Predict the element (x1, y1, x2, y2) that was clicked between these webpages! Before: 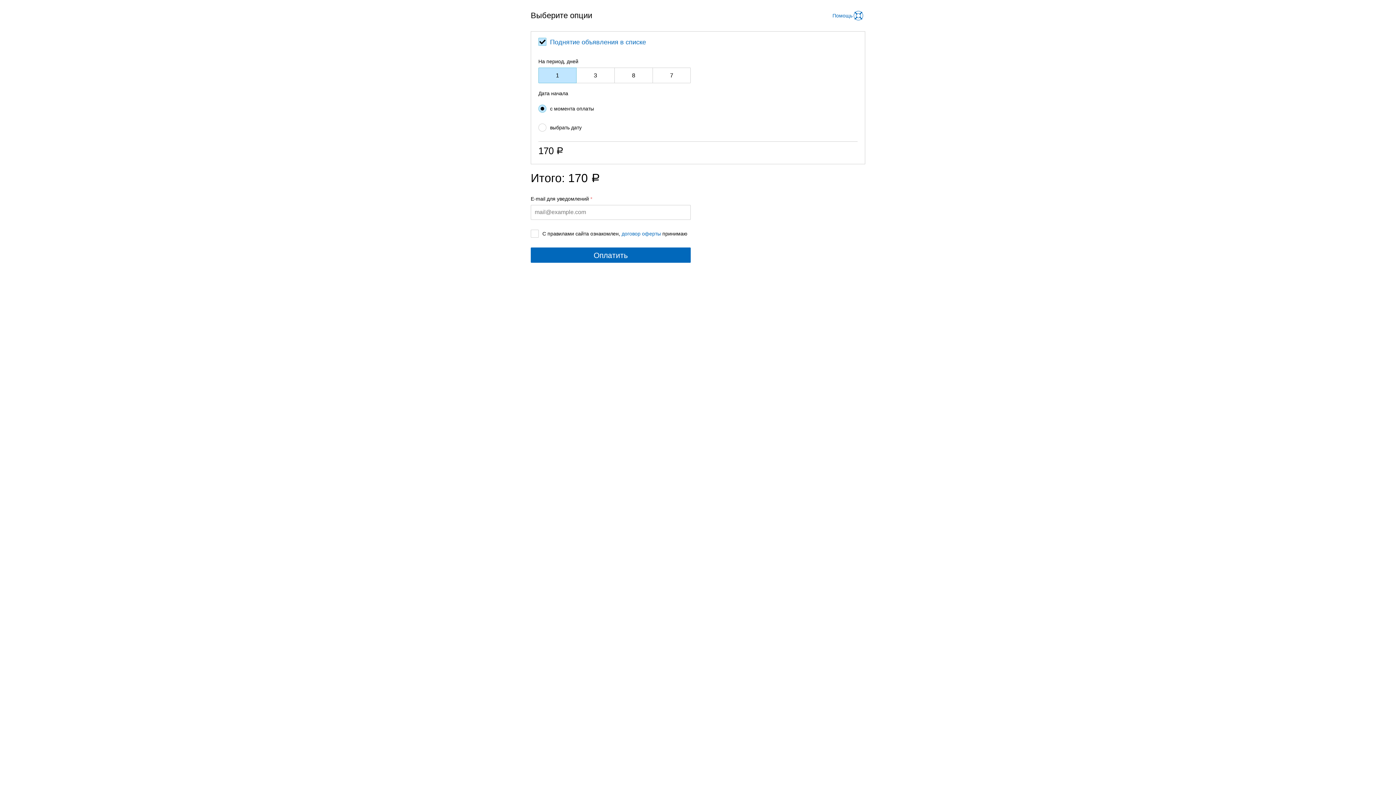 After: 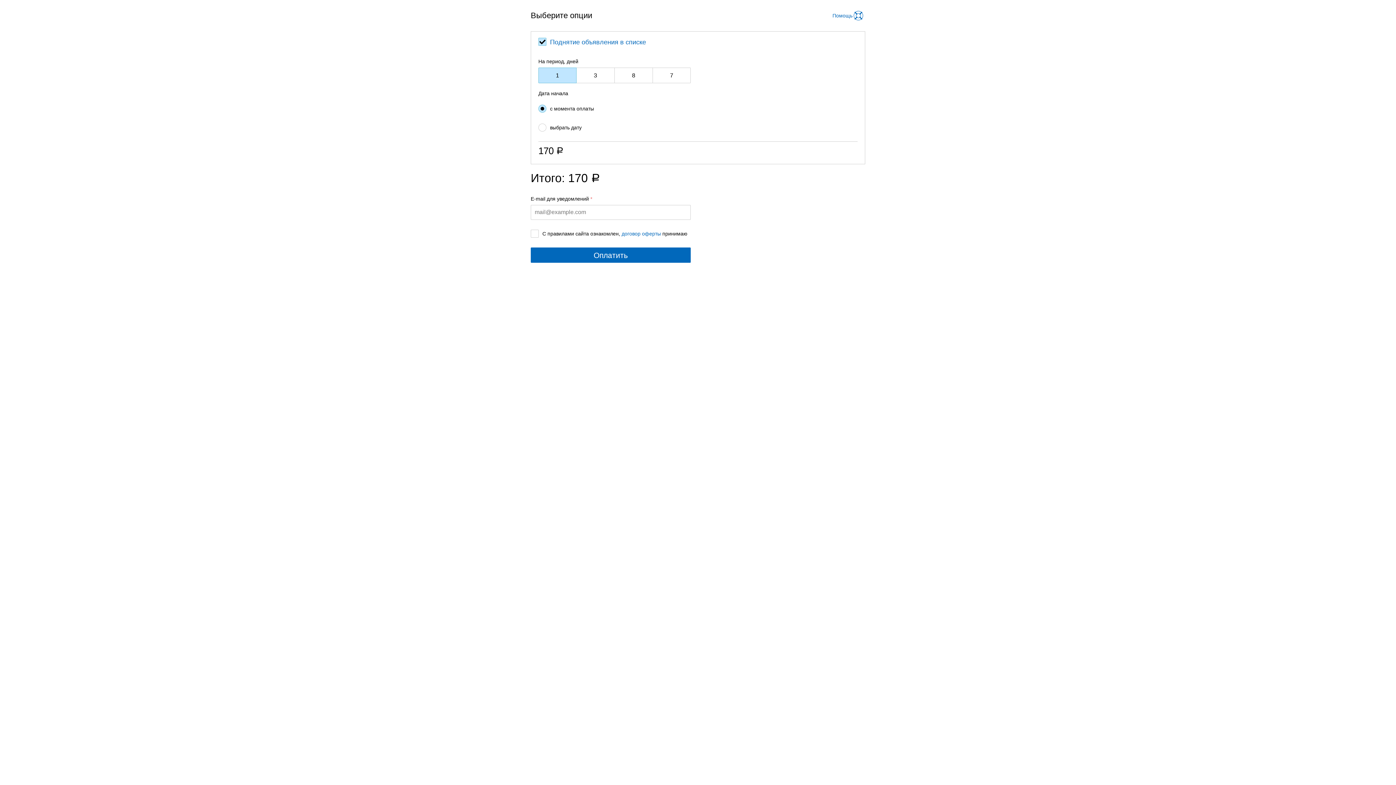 Action: bbox: (621, 230, 661, 236) label: договор оферты